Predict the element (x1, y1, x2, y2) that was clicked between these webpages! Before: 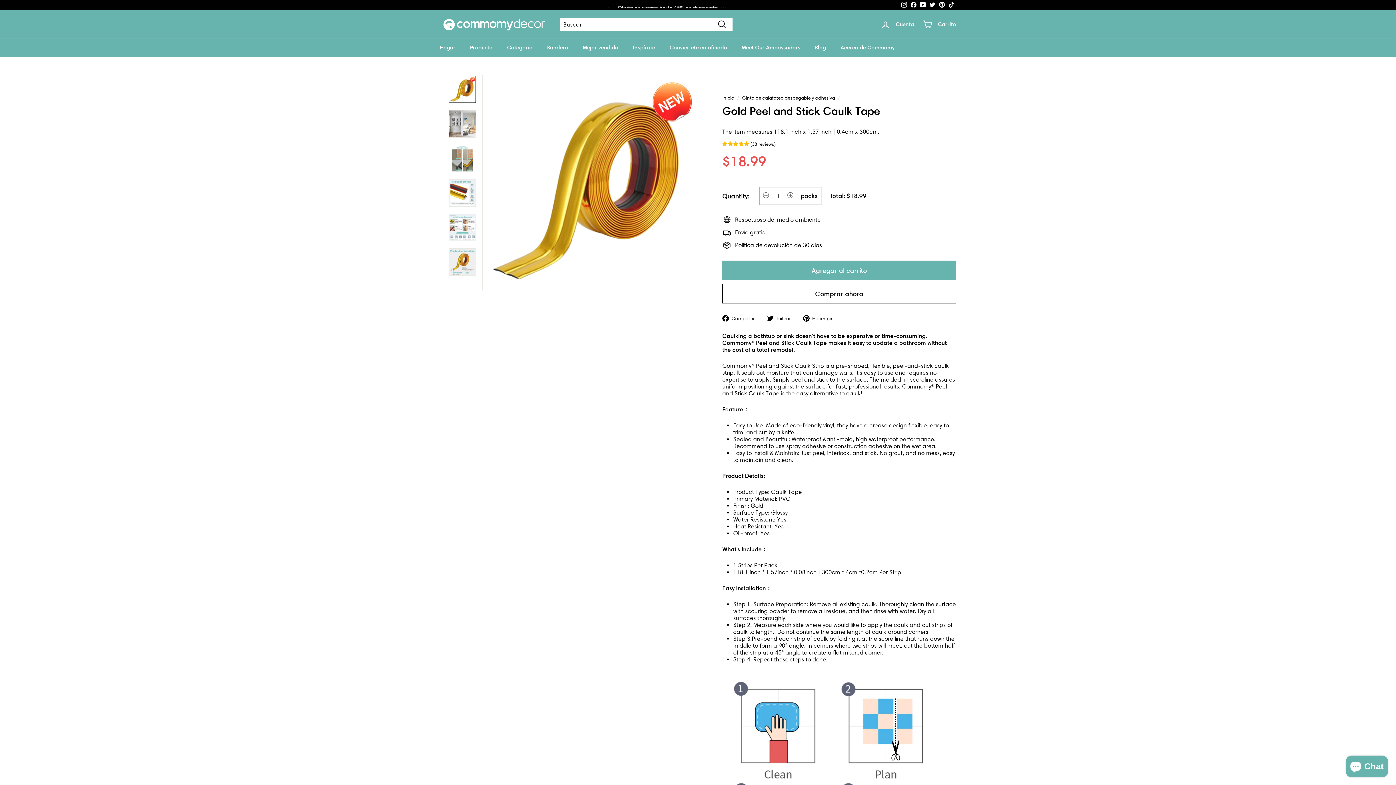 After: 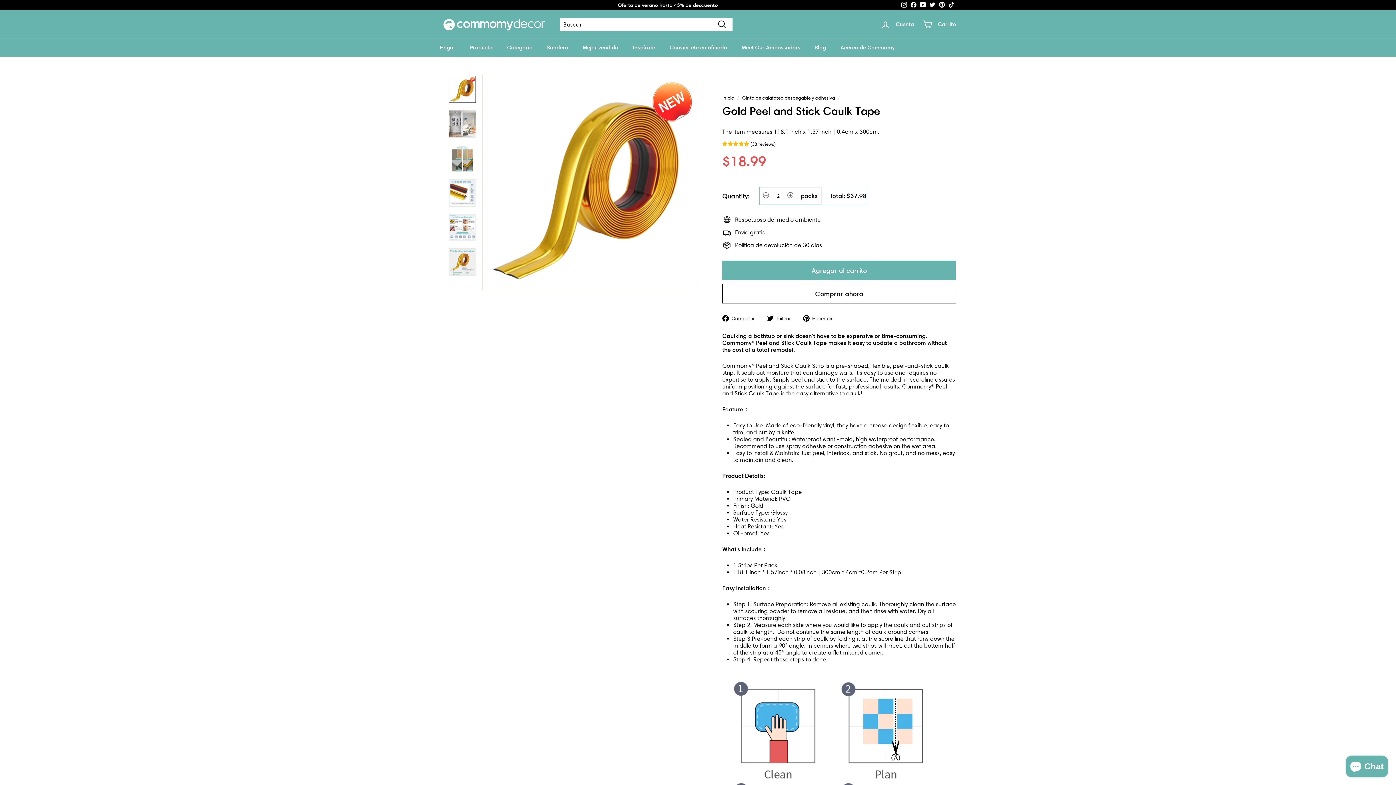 Action: bbox: (784, 191, 796, 200)